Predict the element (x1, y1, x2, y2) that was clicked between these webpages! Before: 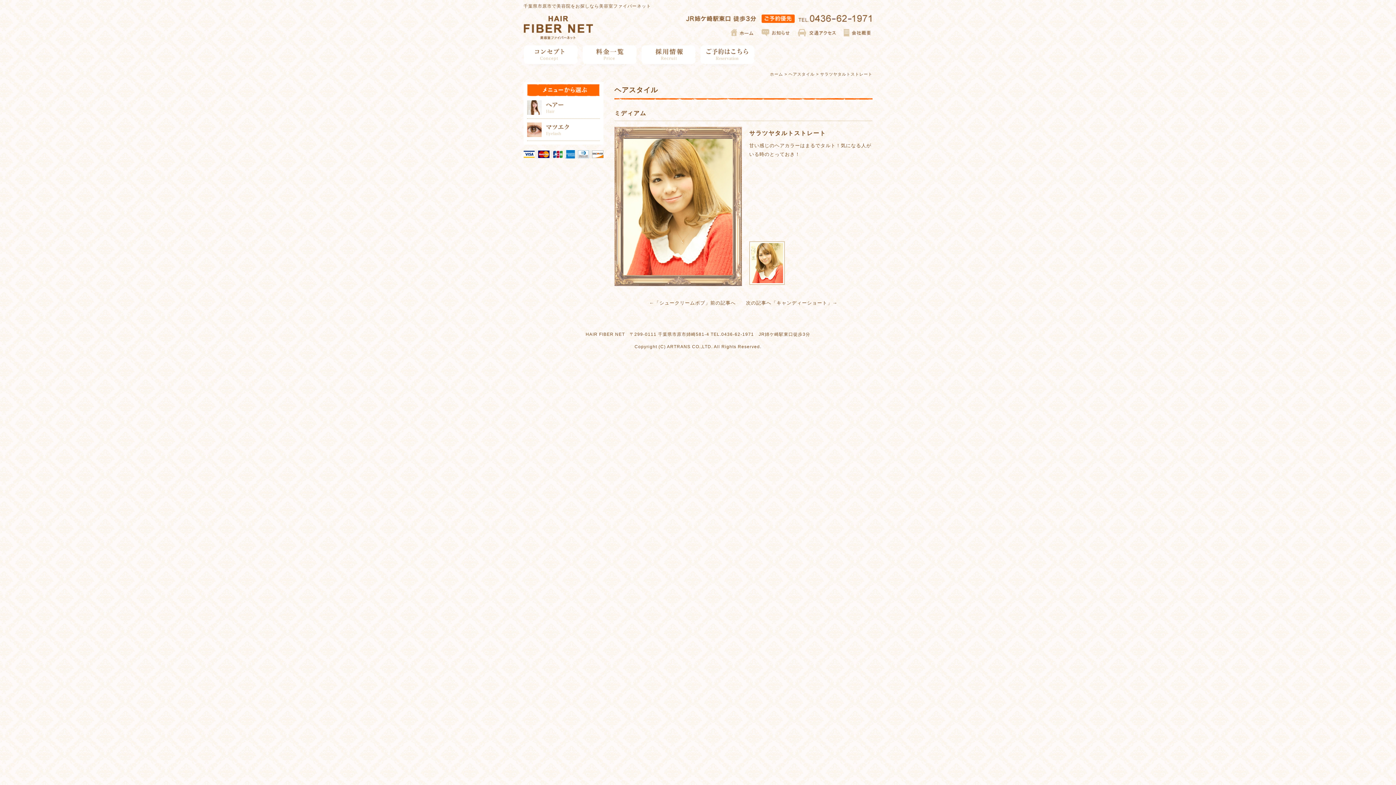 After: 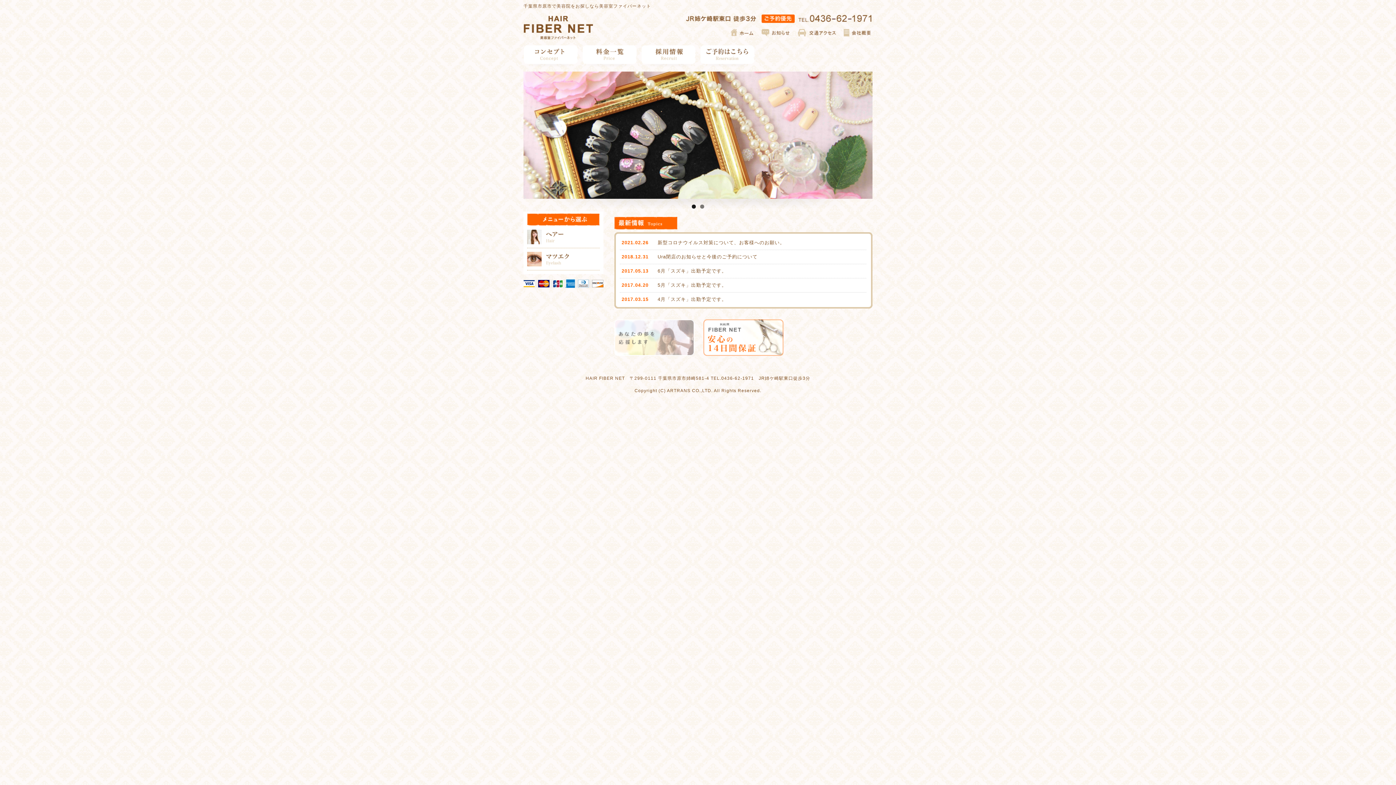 Action: label: ホーム bbox: (770, 72, 783, 76)